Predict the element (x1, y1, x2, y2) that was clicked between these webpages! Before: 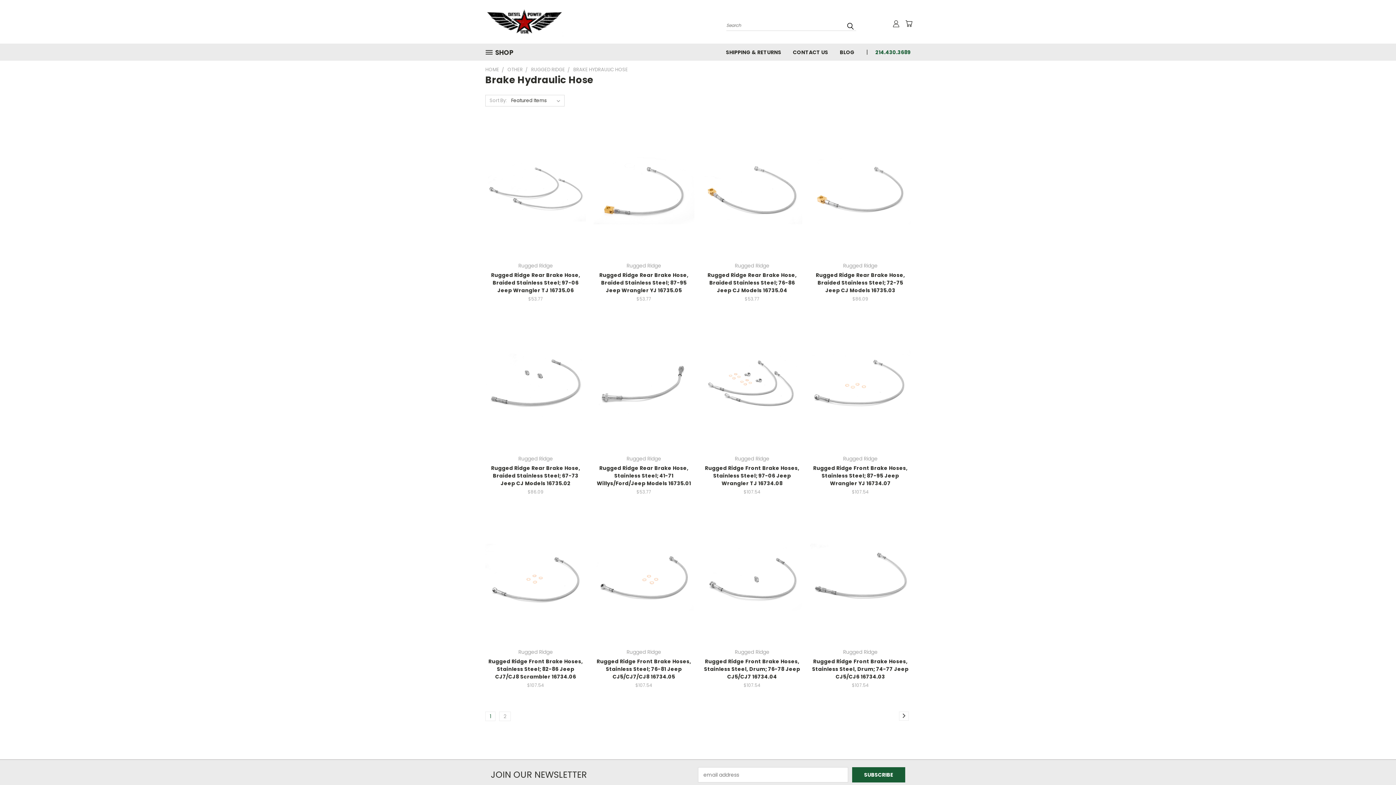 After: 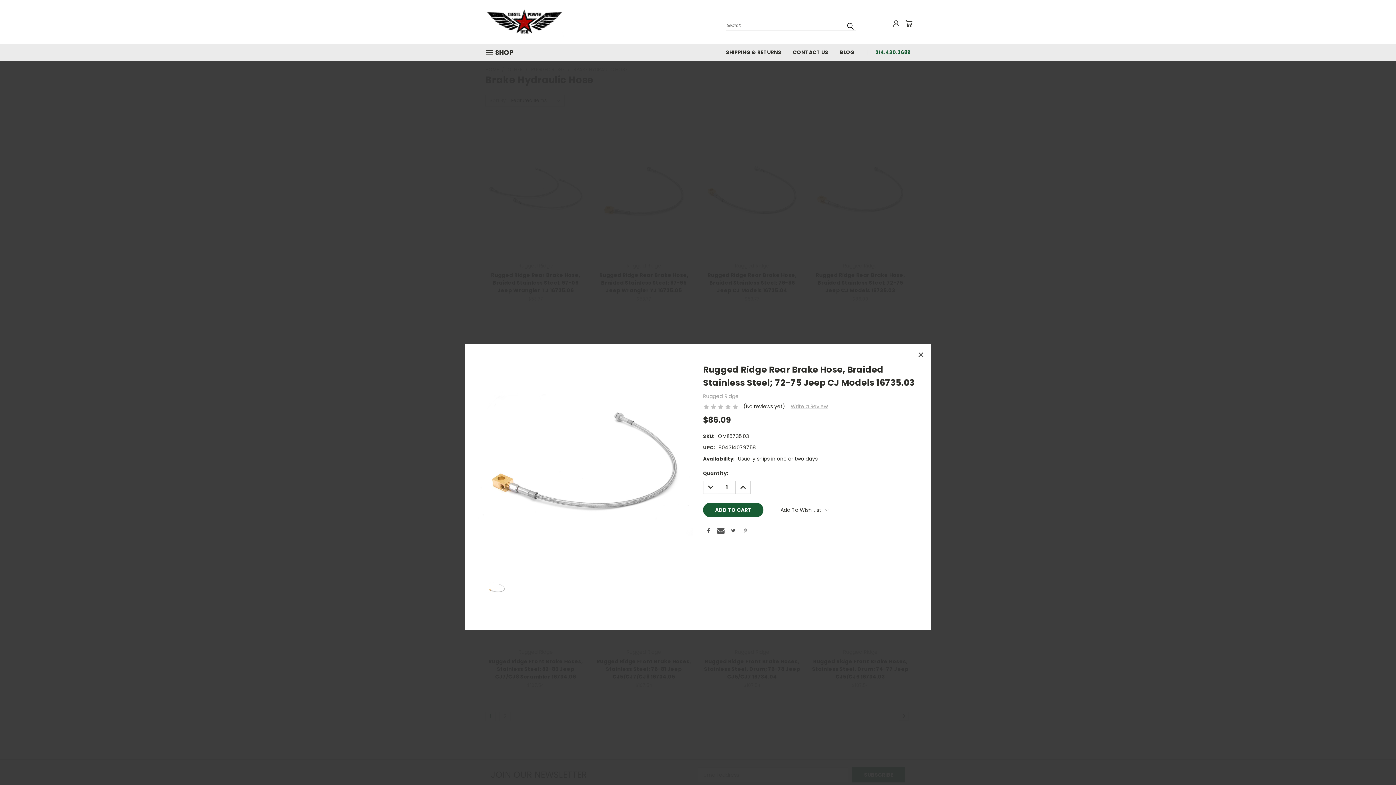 Action: label: Quick View bbox: (839, 170, 881, 181)